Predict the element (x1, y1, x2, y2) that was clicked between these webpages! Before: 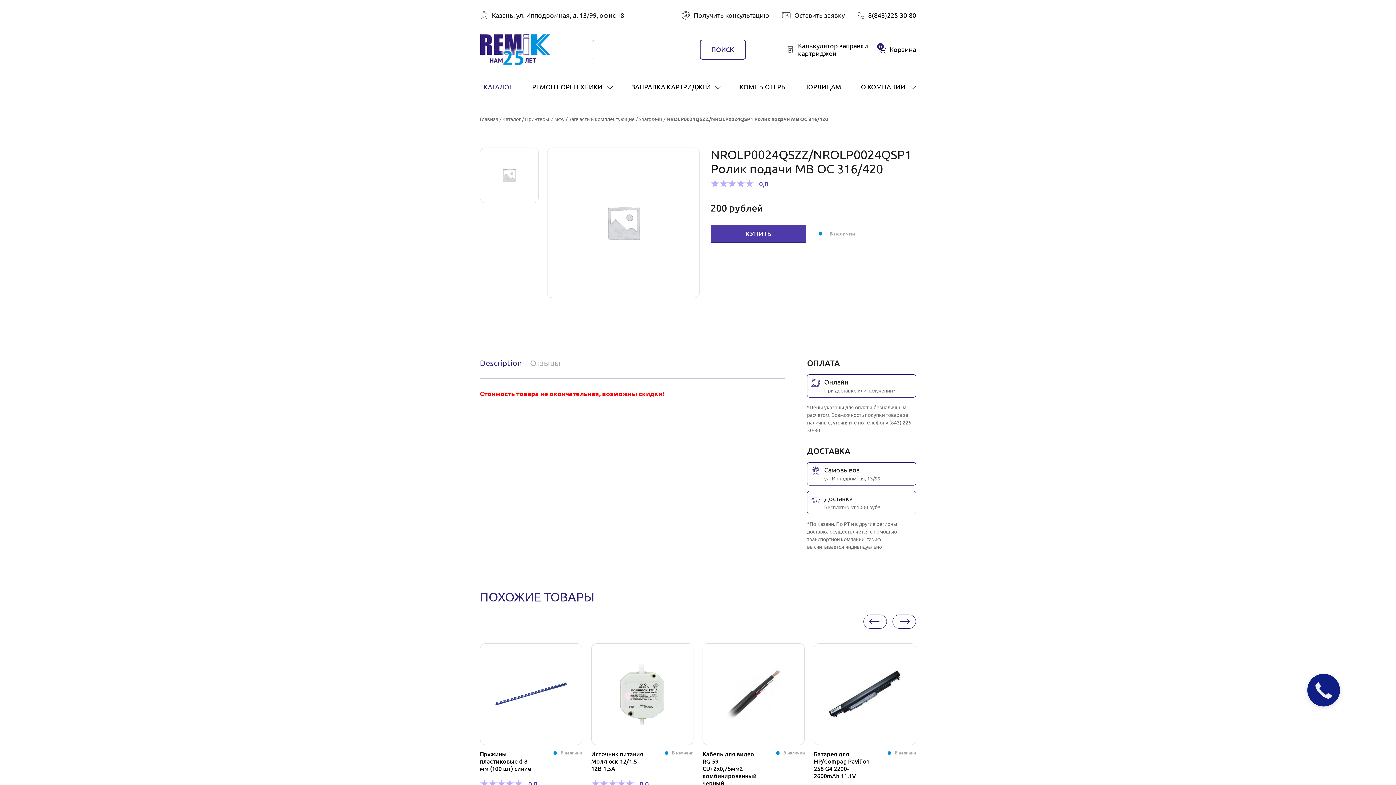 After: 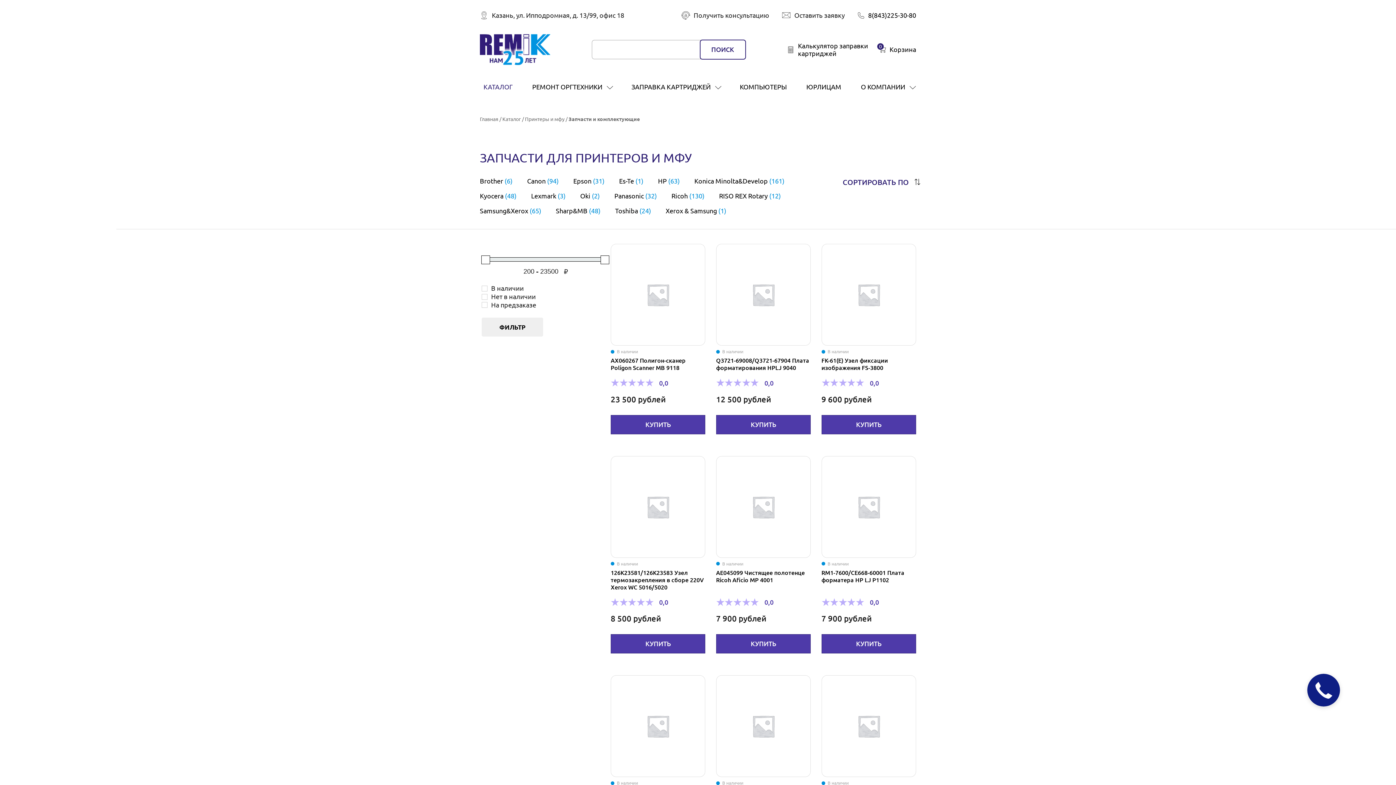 Action: label: Запчасти и комплектующие bbox: (568, 116, 634, 122)